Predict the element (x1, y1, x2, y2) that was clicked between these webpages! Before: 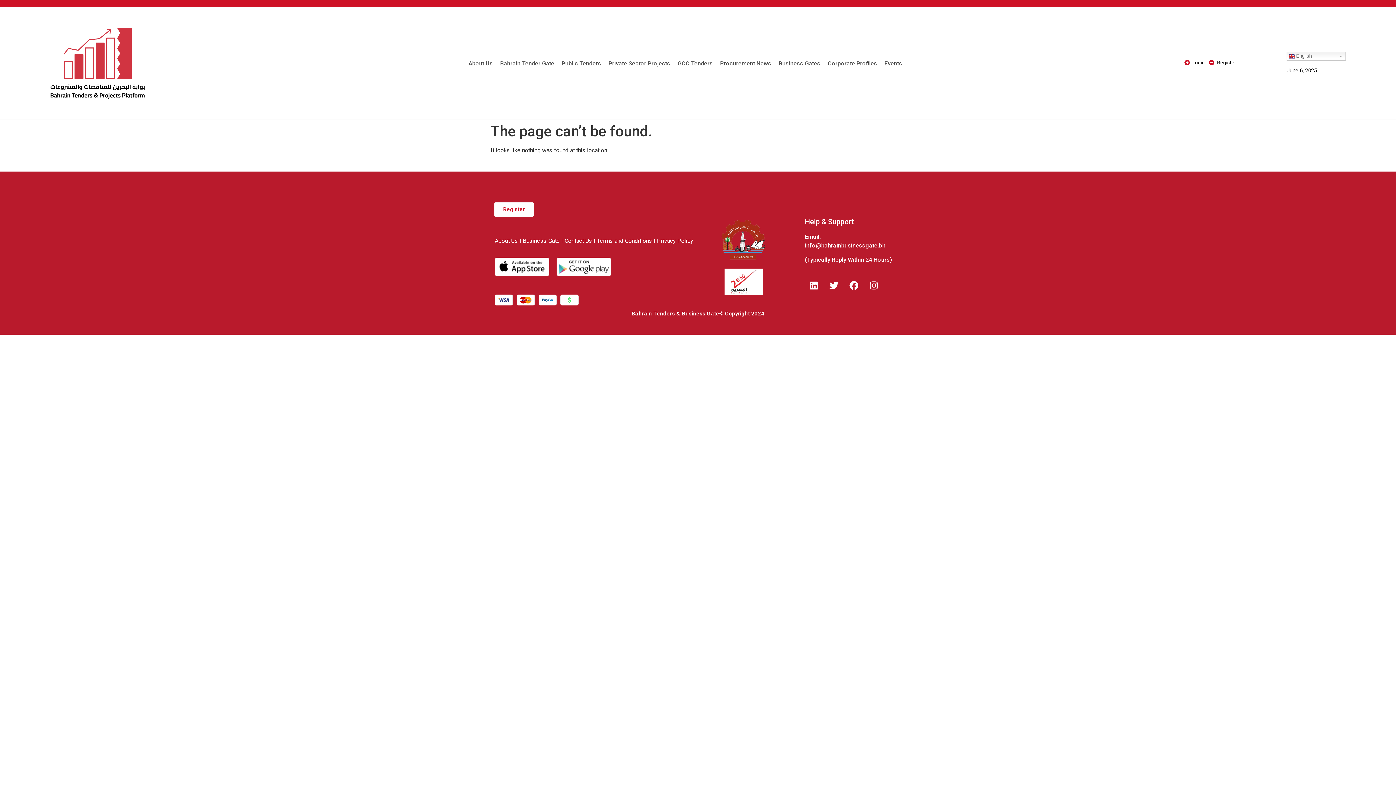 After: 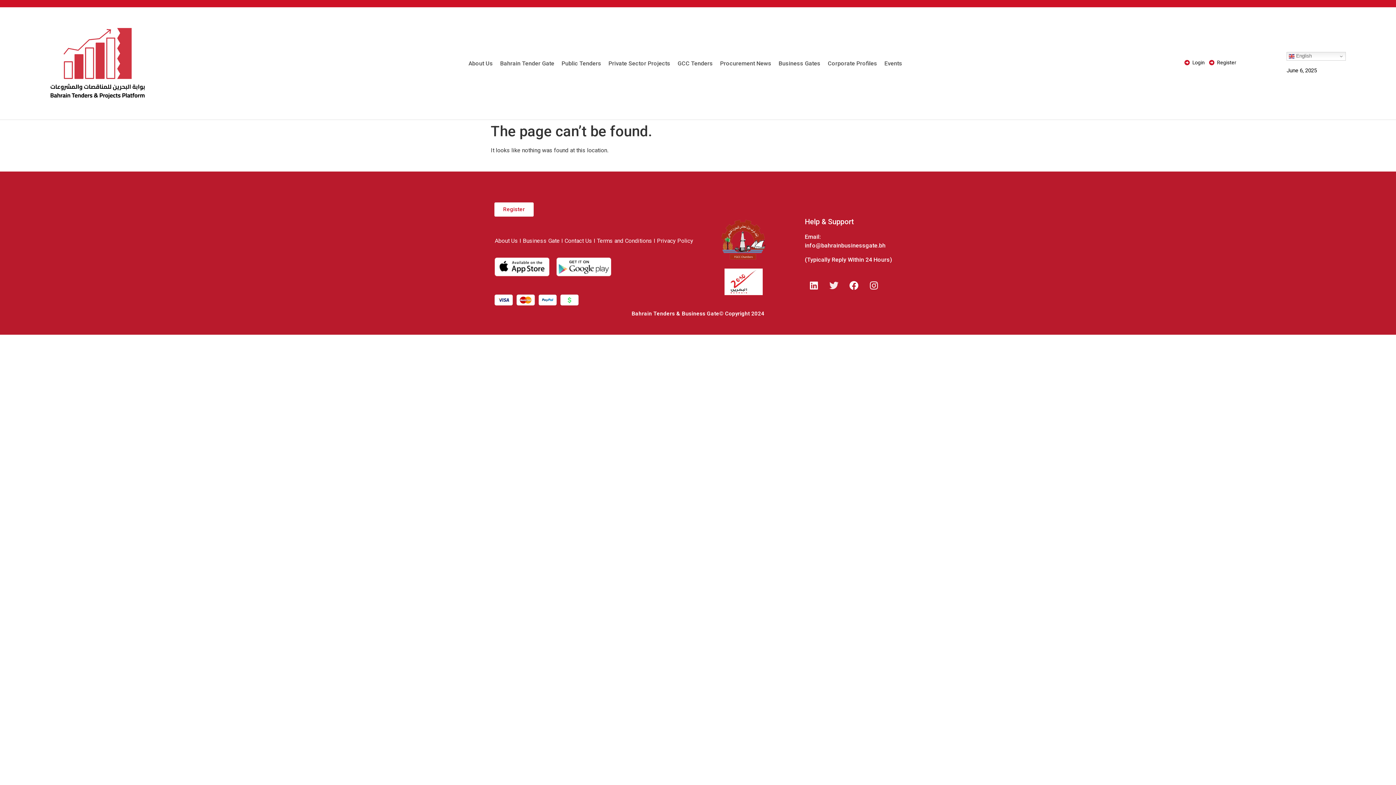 Action: bbox: (825, 276, 843, 294) label: Twitter